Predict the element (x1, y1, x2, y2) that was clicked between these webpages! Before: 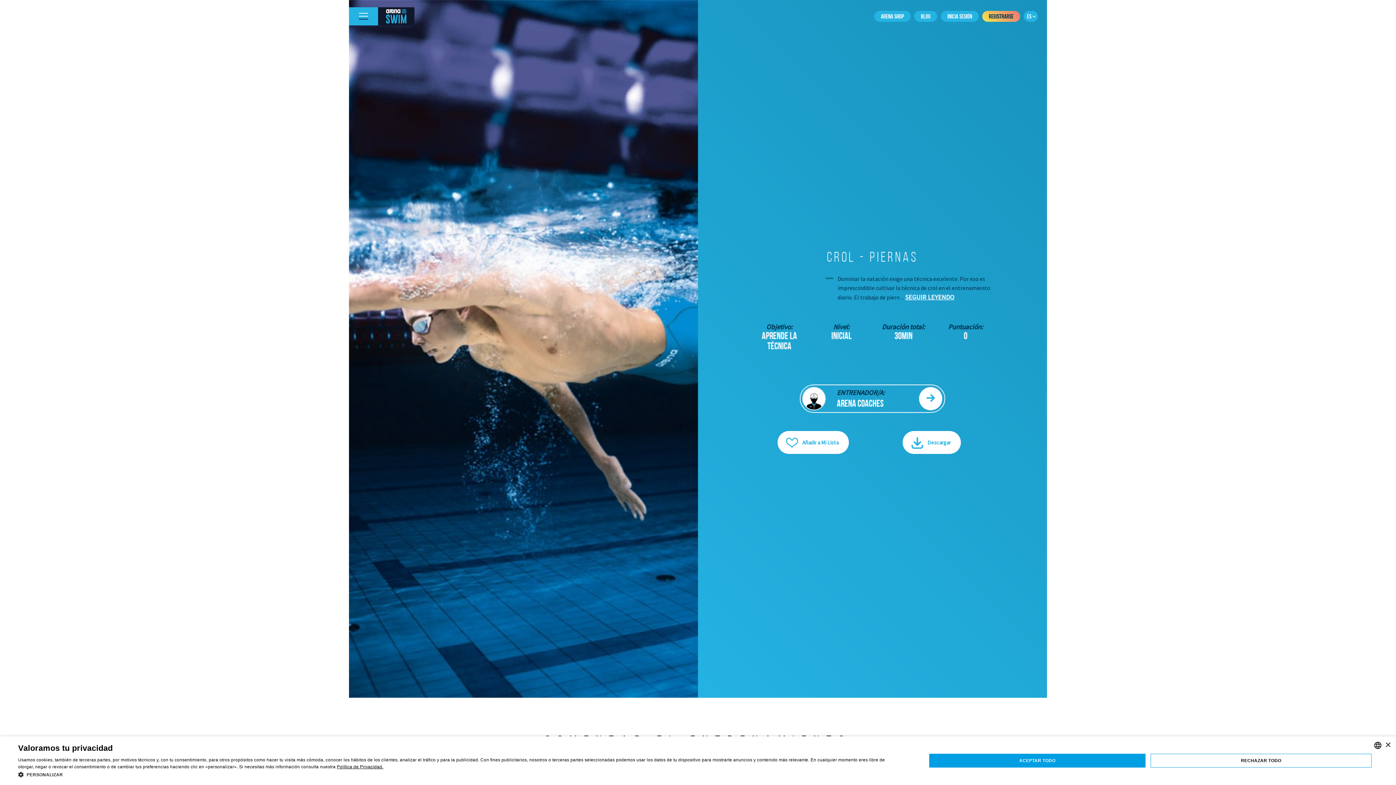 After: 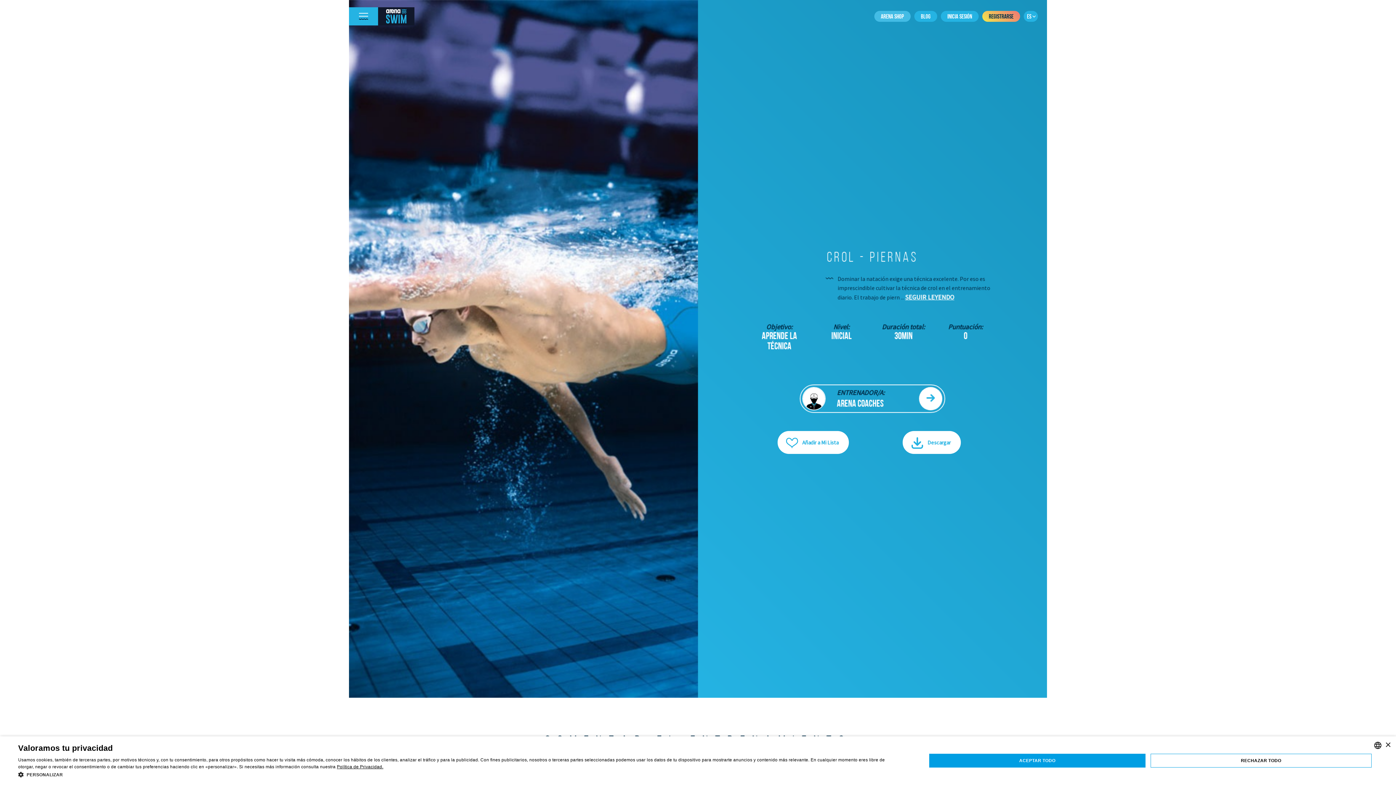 Action: bbox: (874, 10, 910, 21) label: ARENA SHOP